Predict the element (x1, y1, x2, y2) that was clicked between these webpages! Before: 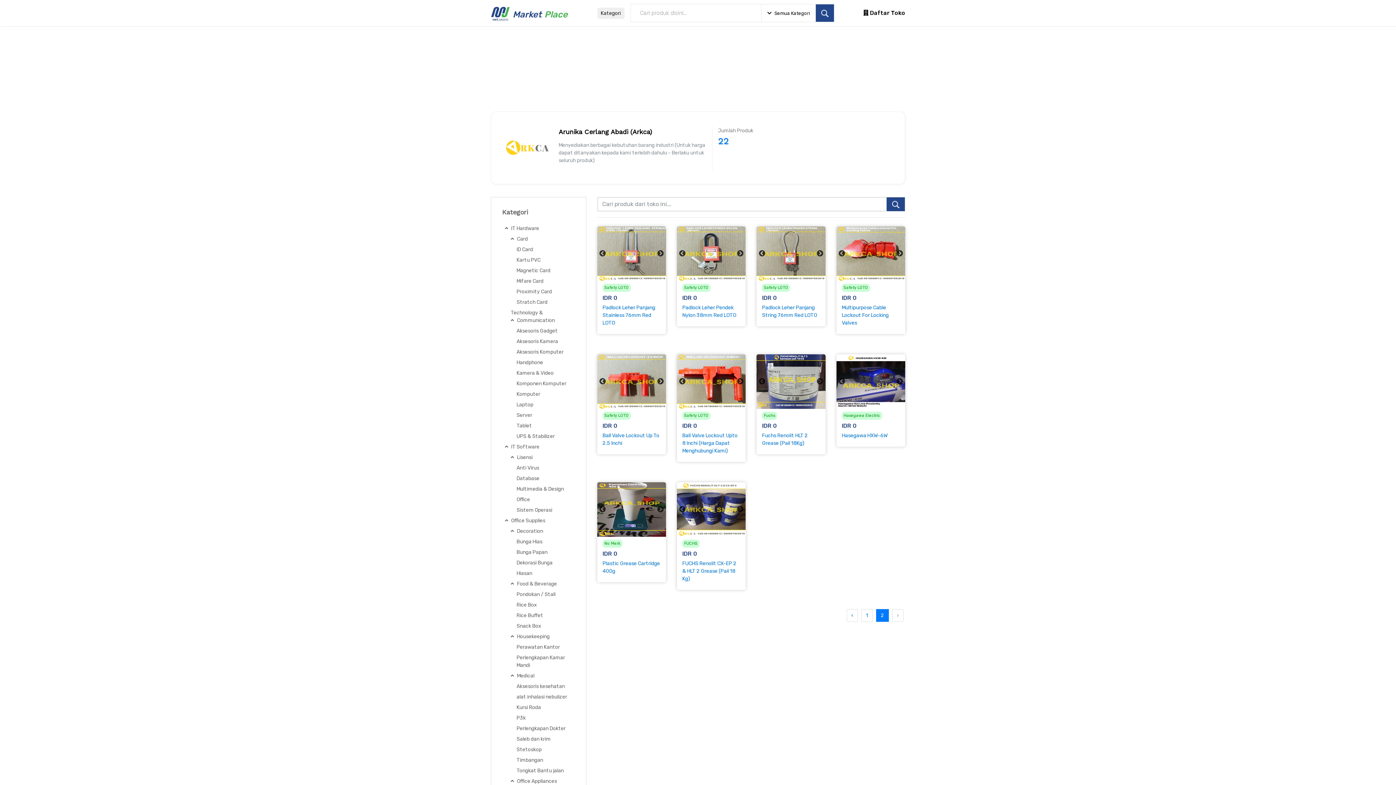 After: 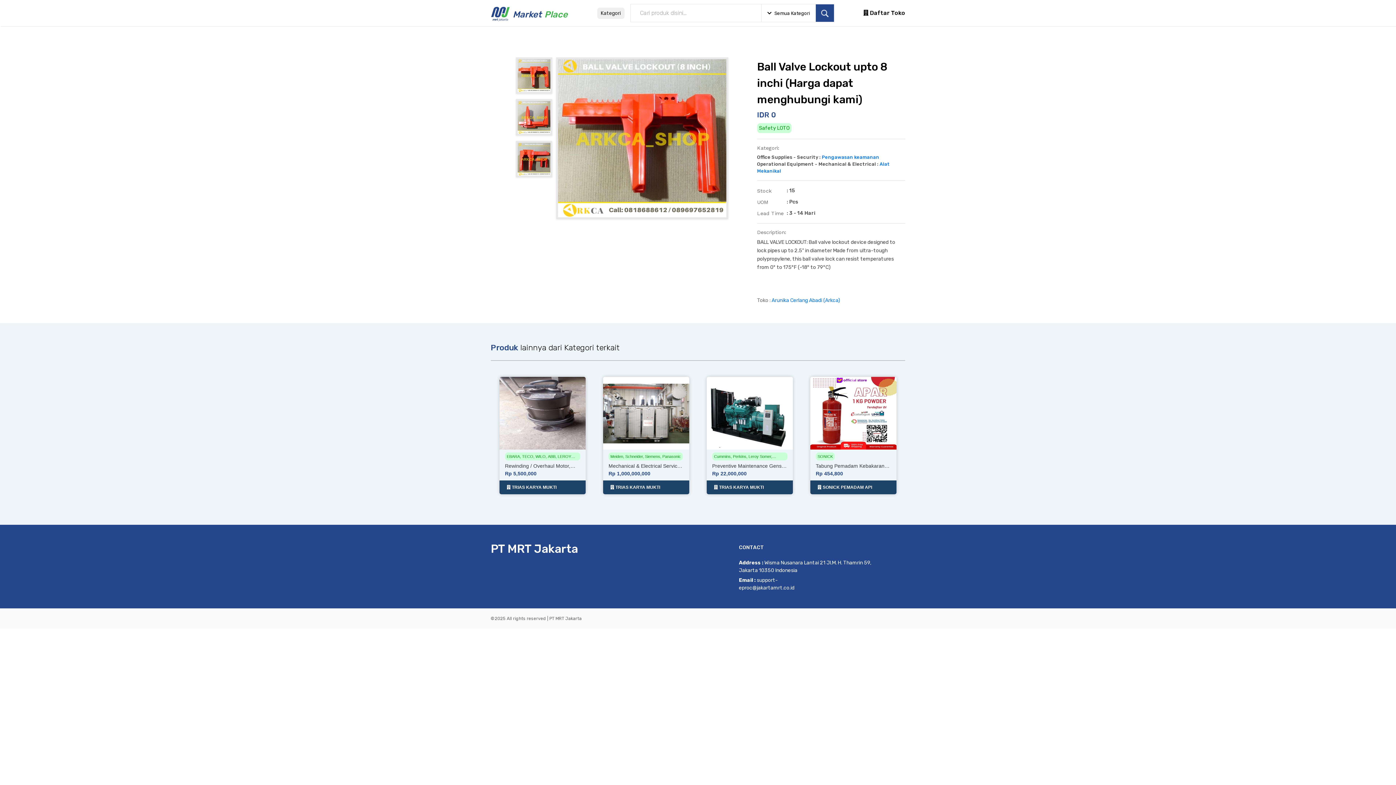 Action: bbox: (678, 378, 686, 385) label: Previous